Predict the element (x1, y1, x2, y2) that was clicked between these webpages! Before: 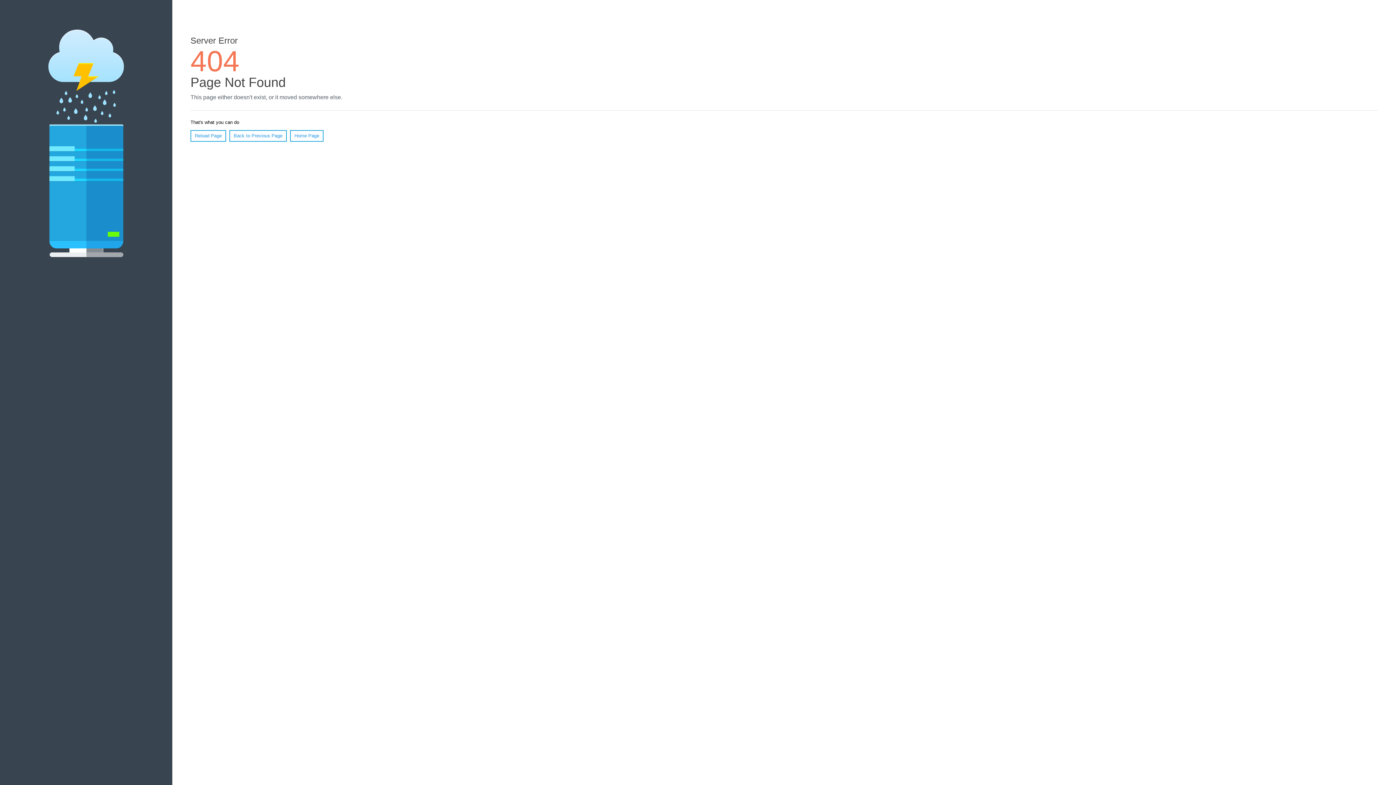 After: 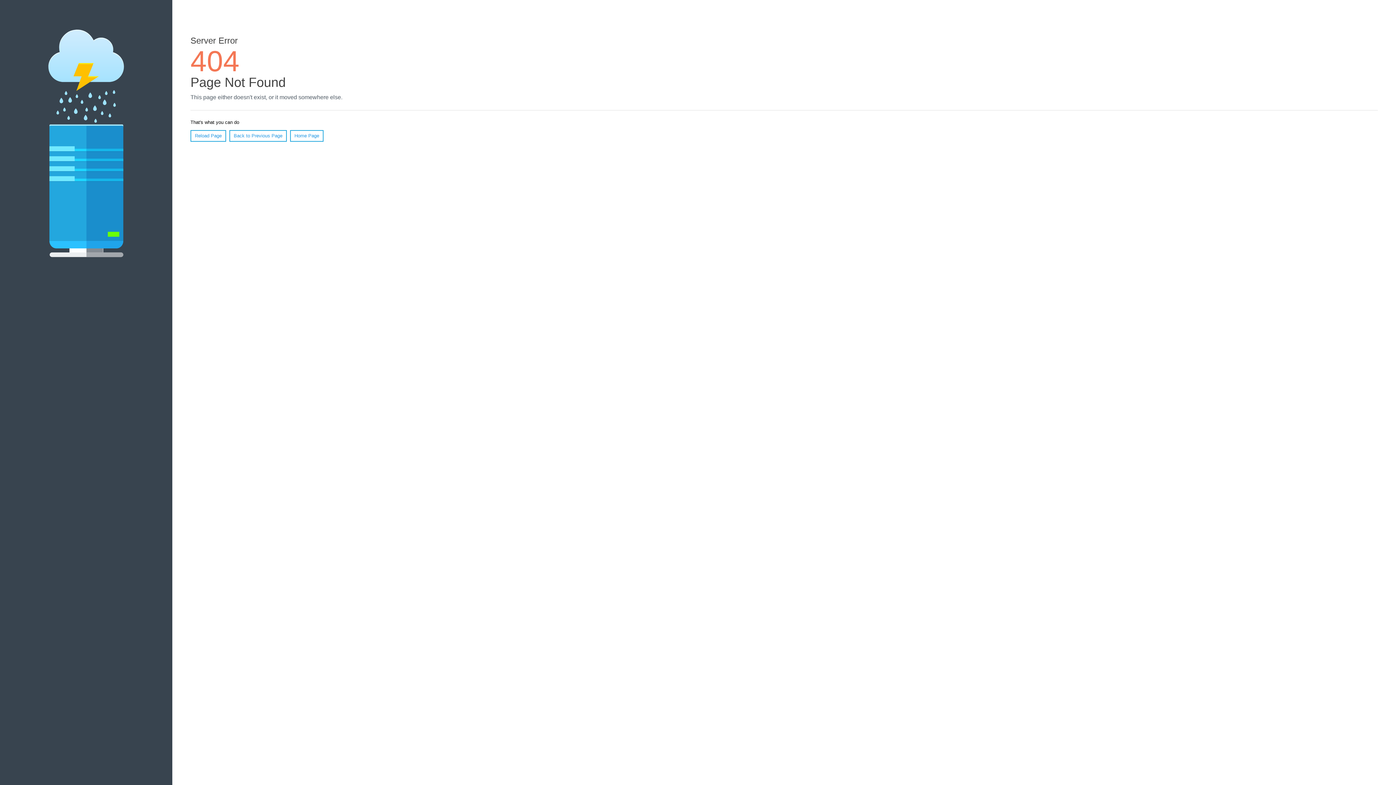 Action: bbox: (190, 130, 226, 141) label: Reload Page